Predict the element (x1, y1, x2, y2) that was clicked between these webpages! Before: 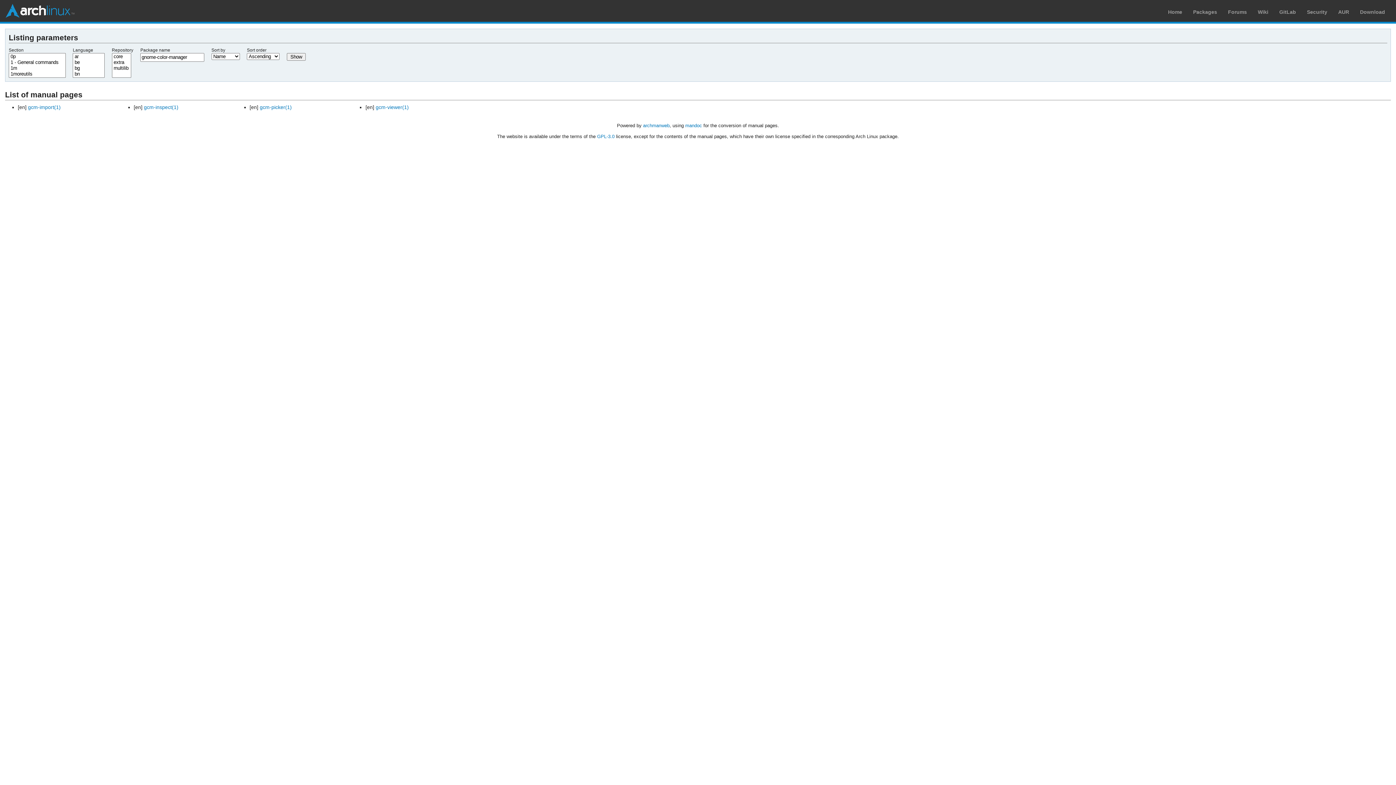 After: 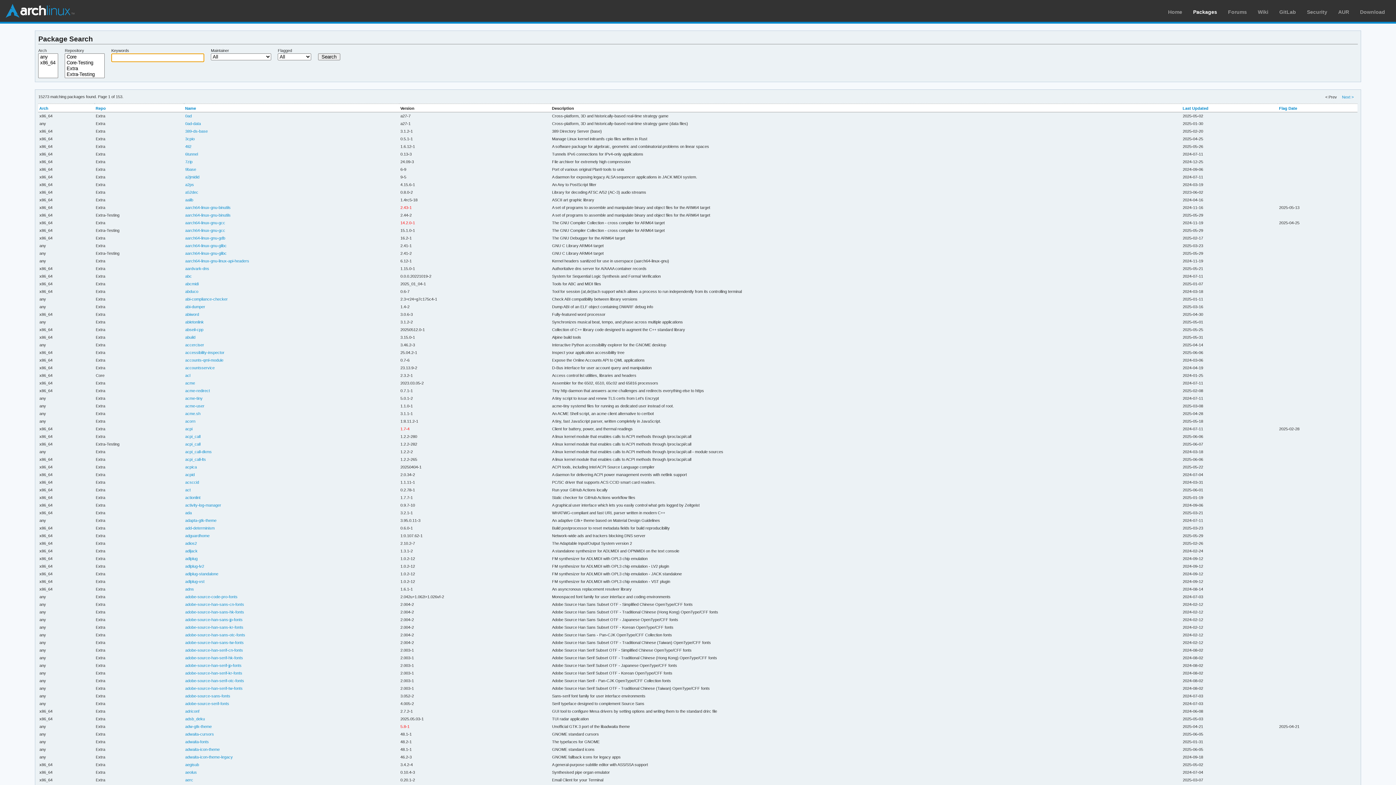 Action: bbox: (1193, 9, 1217, 14) label: Packages